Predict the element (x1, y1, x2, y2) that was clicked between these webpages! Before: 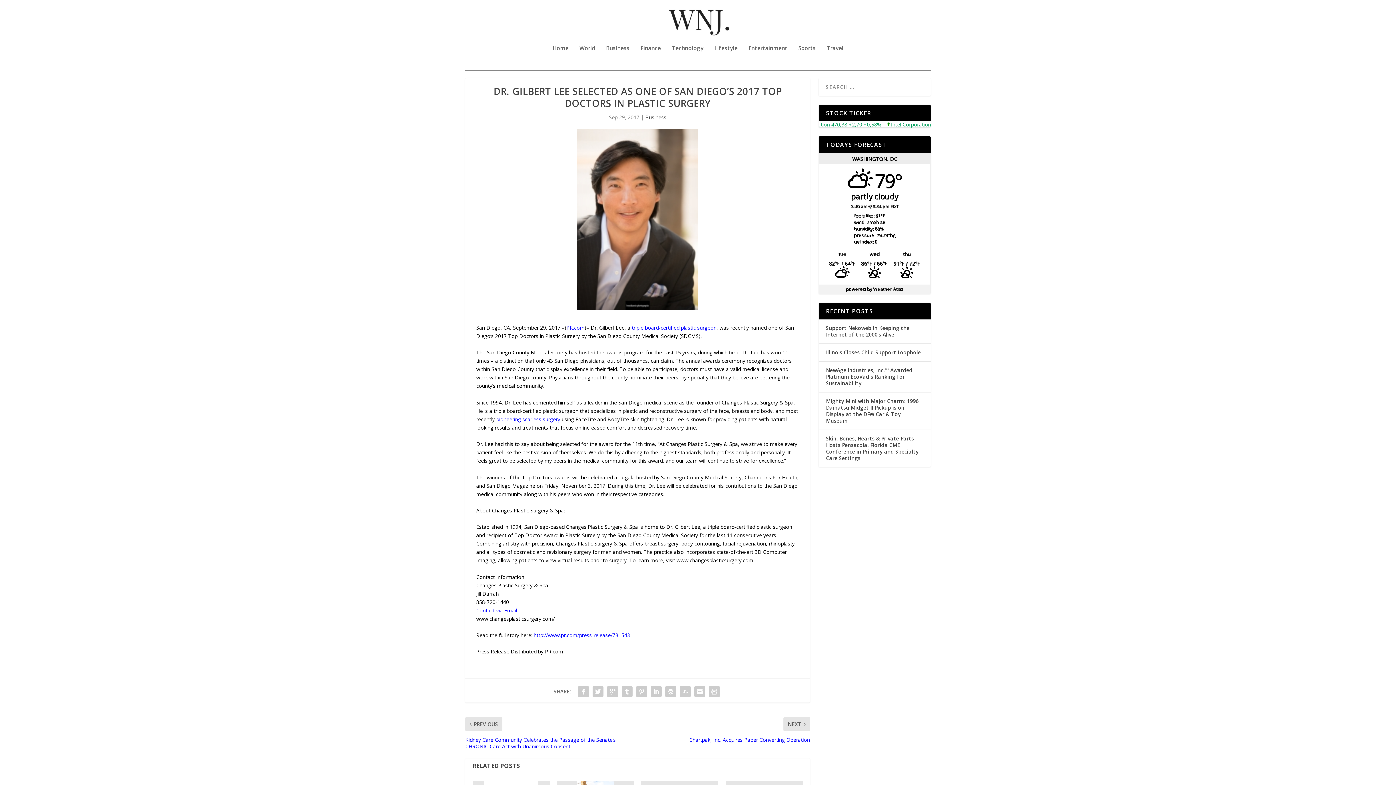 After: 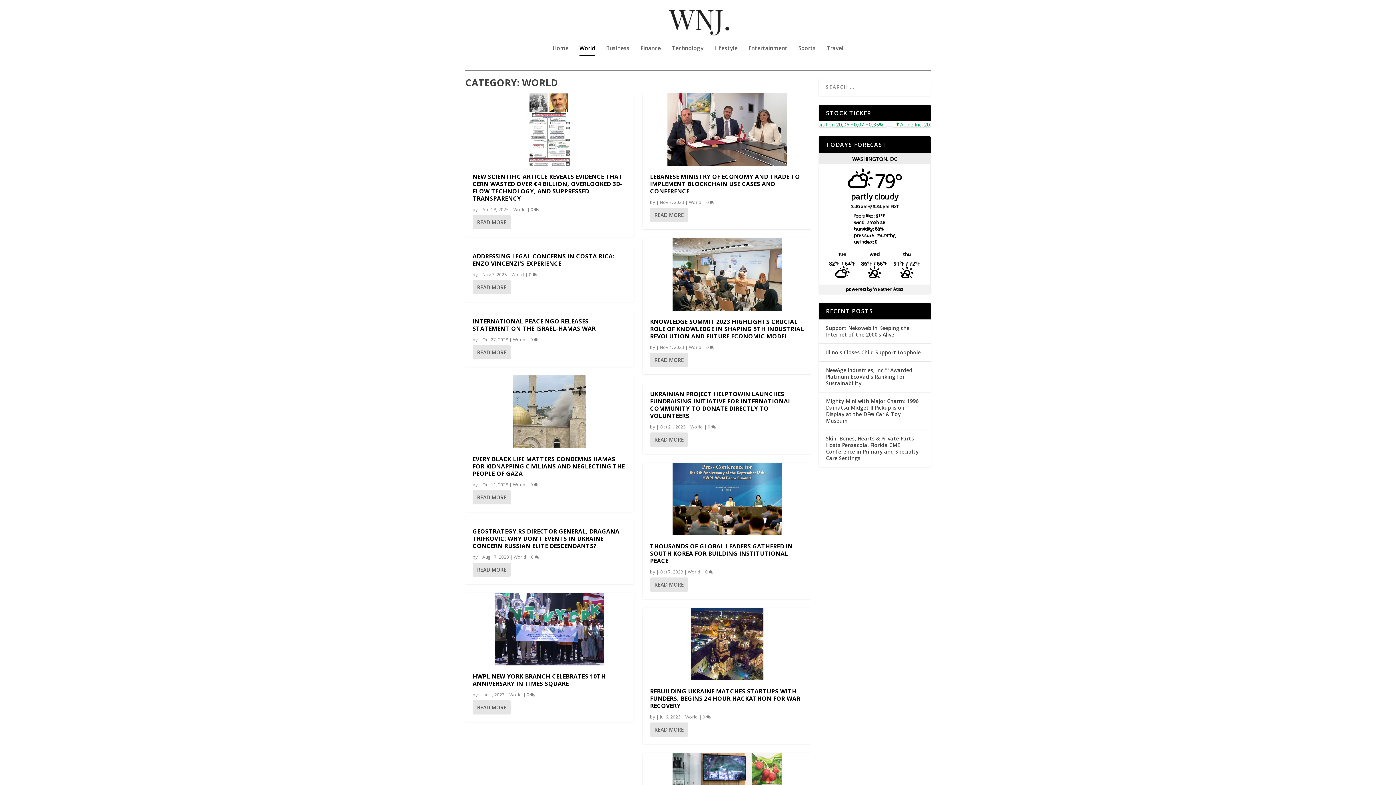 Action: bbox: (579, 45, 595, 70) label: World